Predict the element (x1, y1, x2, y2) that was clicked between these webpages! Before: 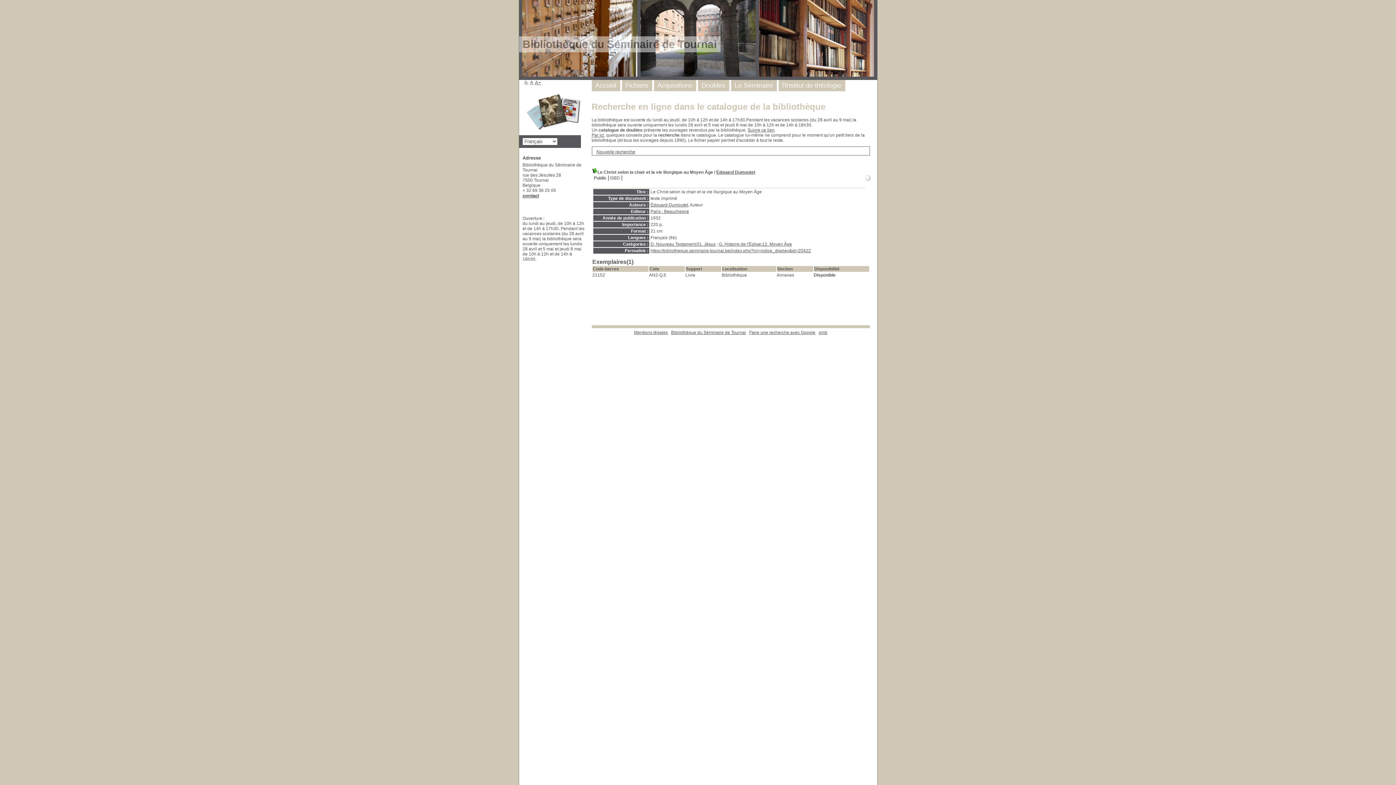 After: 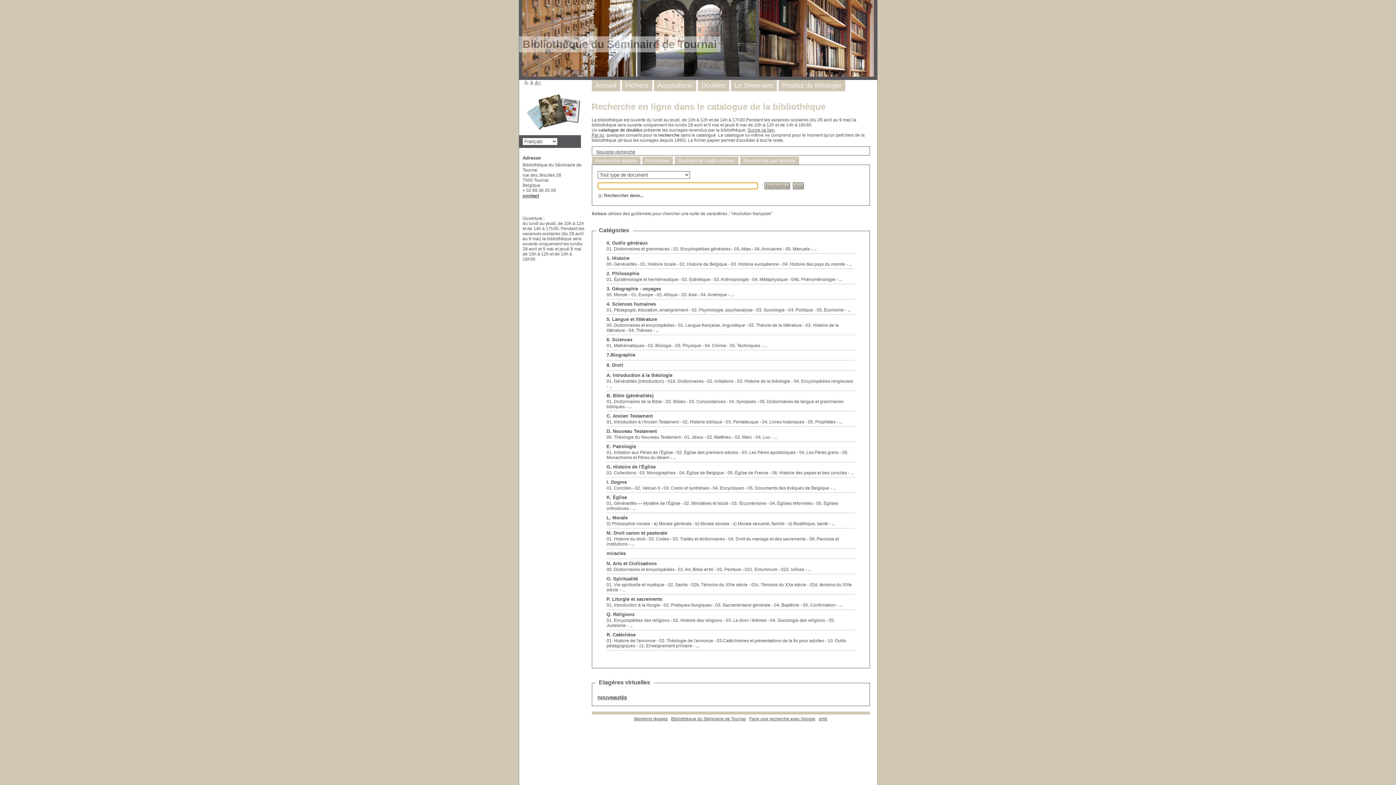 Action: bbox: (671, 330, 746, 335) label: Bibliothèque du Séminaire de Tournai